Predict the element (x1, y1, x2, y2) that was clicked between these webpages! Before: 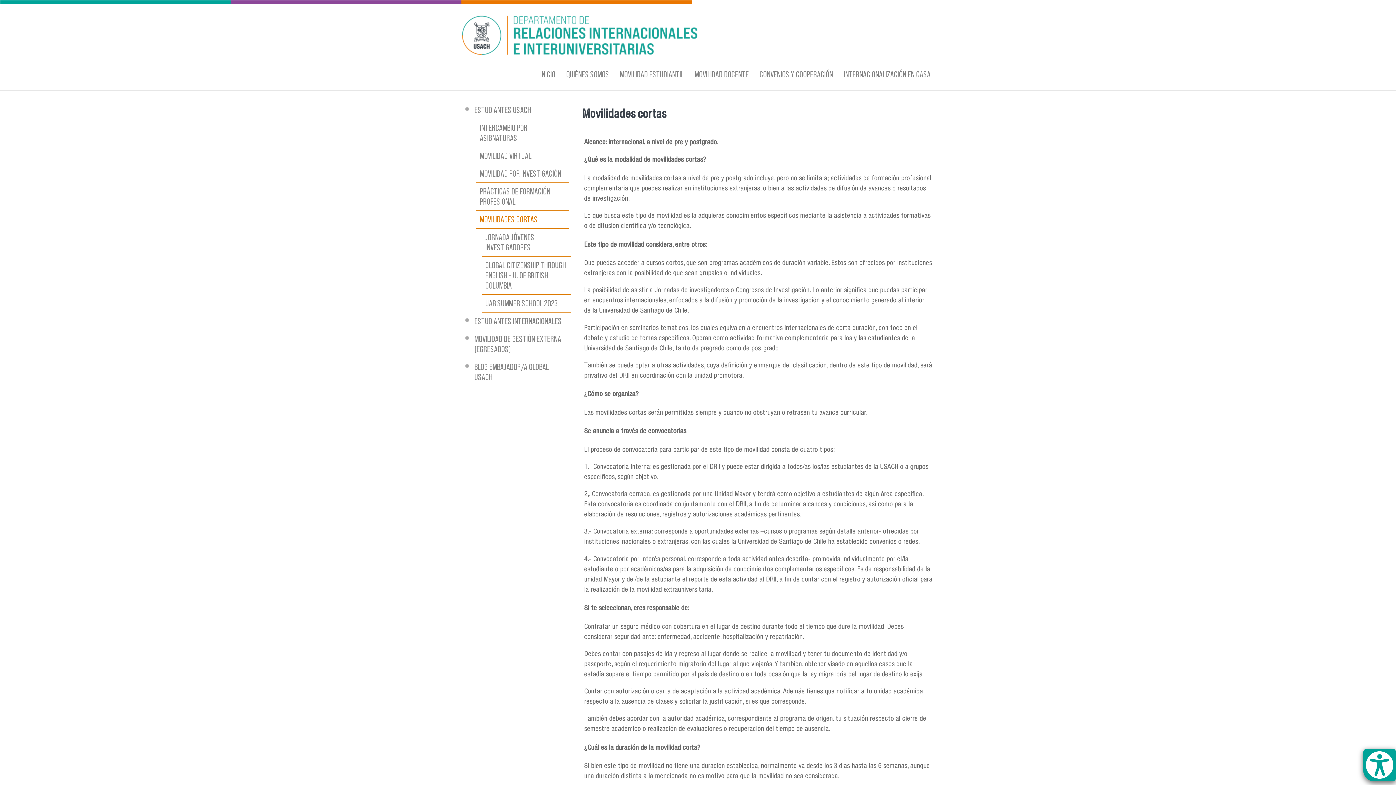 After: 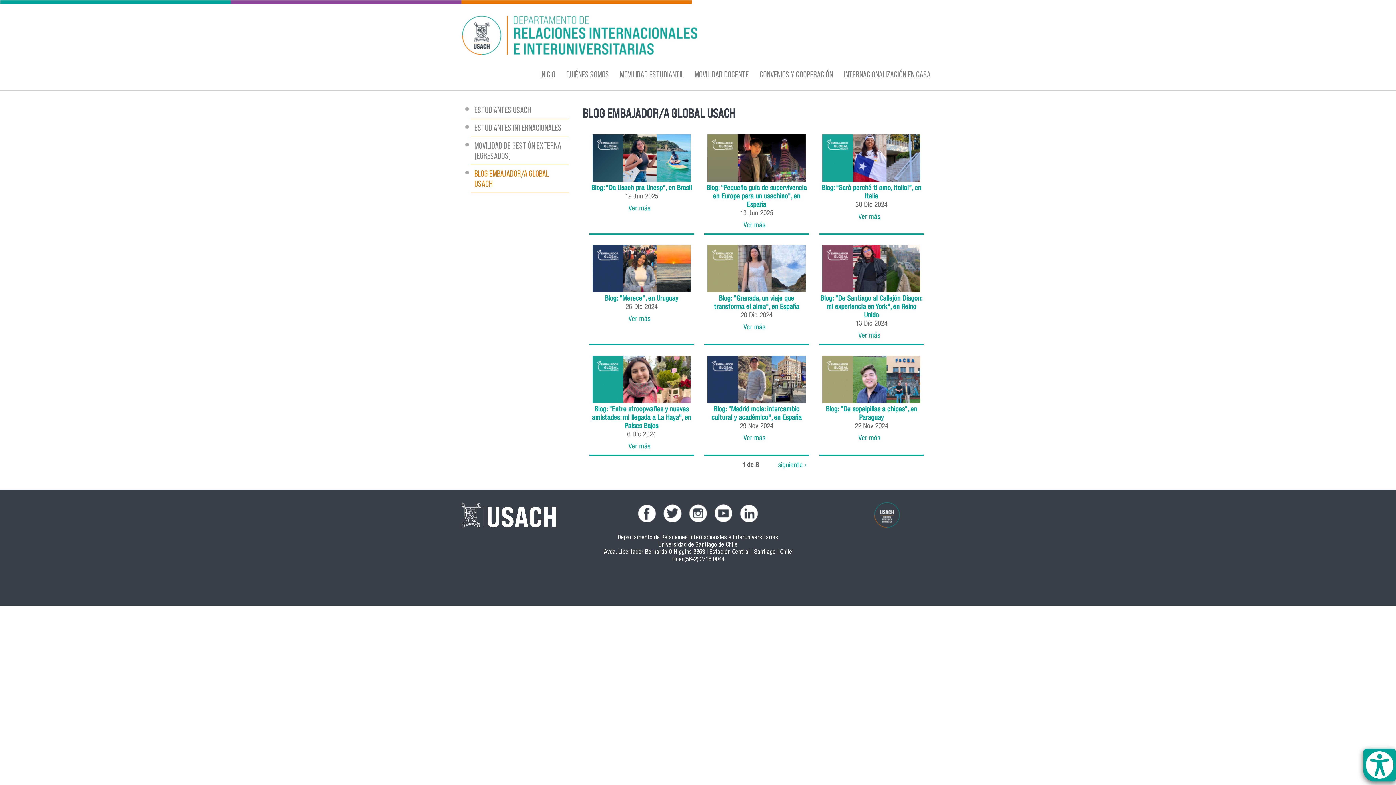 Action: bbox: (470, 358, 569, 386) label: BLOG EMBAJADOR/A GLOBAL USACH